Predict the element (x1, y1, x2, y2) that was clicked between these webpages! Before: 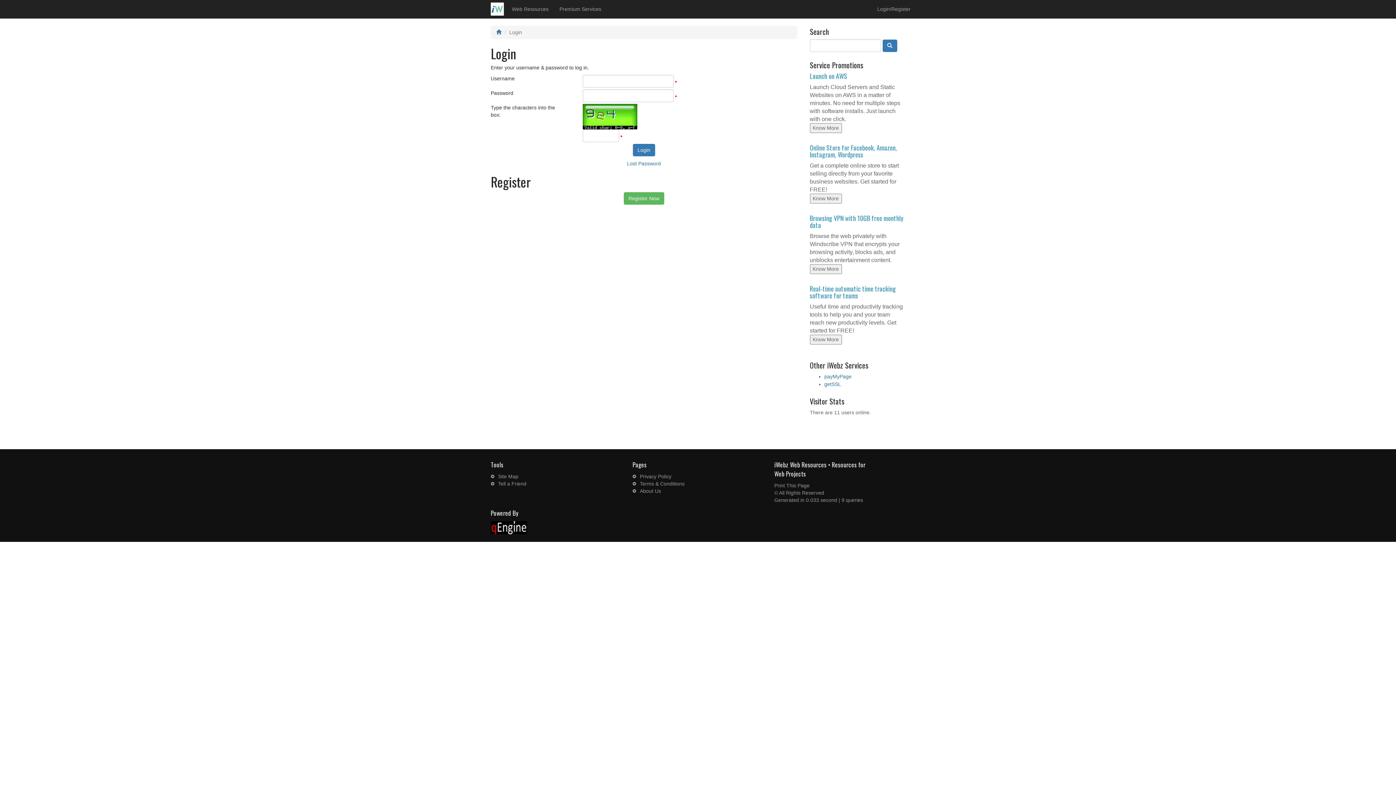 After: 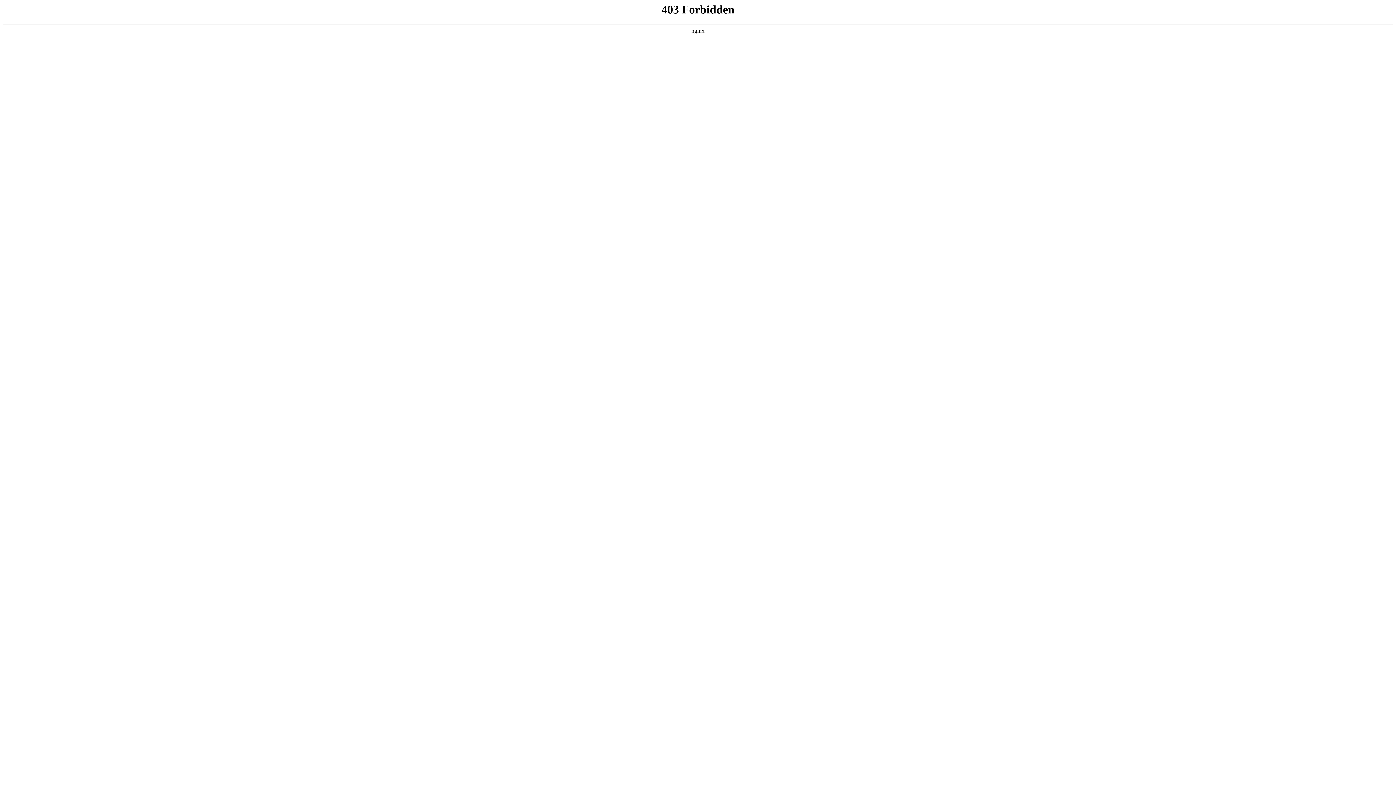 Action: bbox: (490, 524, 527, 530)